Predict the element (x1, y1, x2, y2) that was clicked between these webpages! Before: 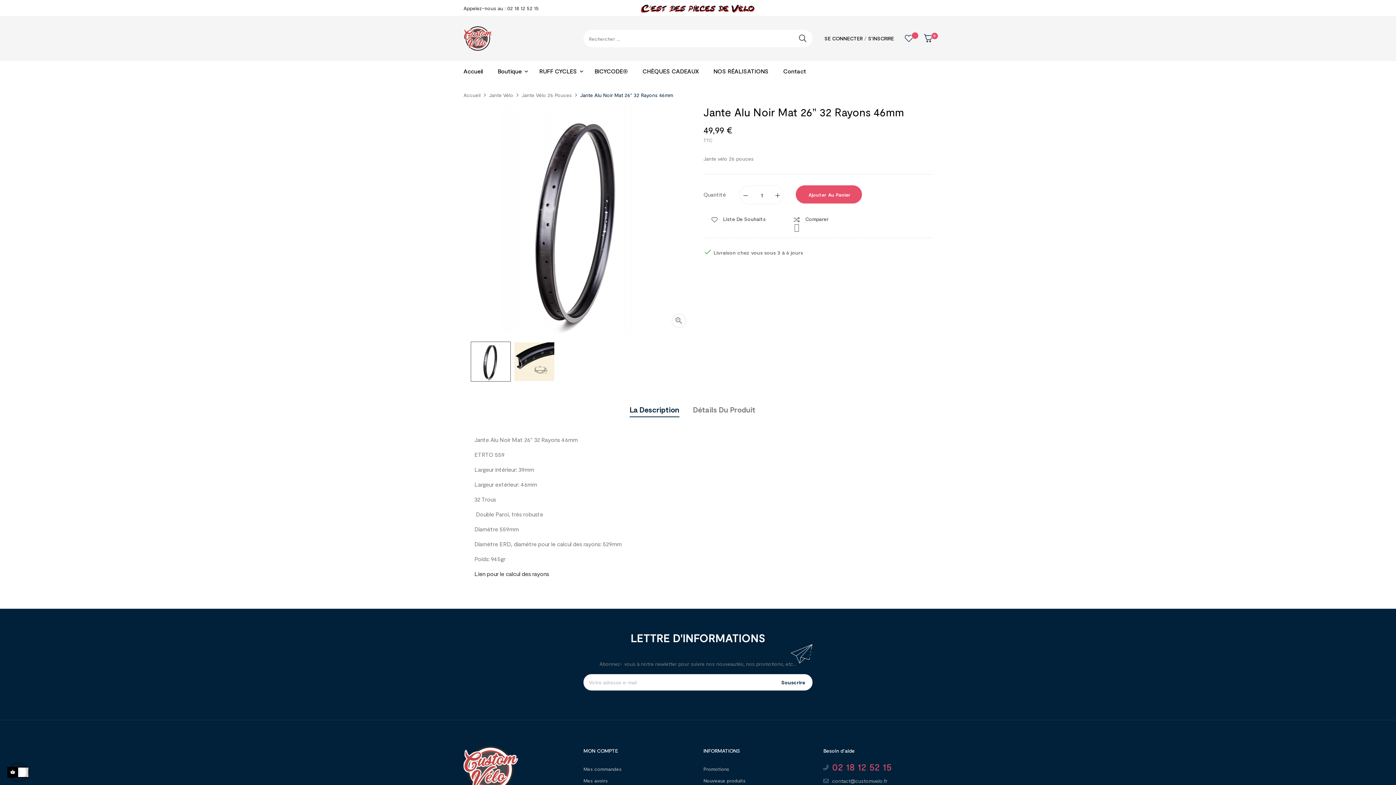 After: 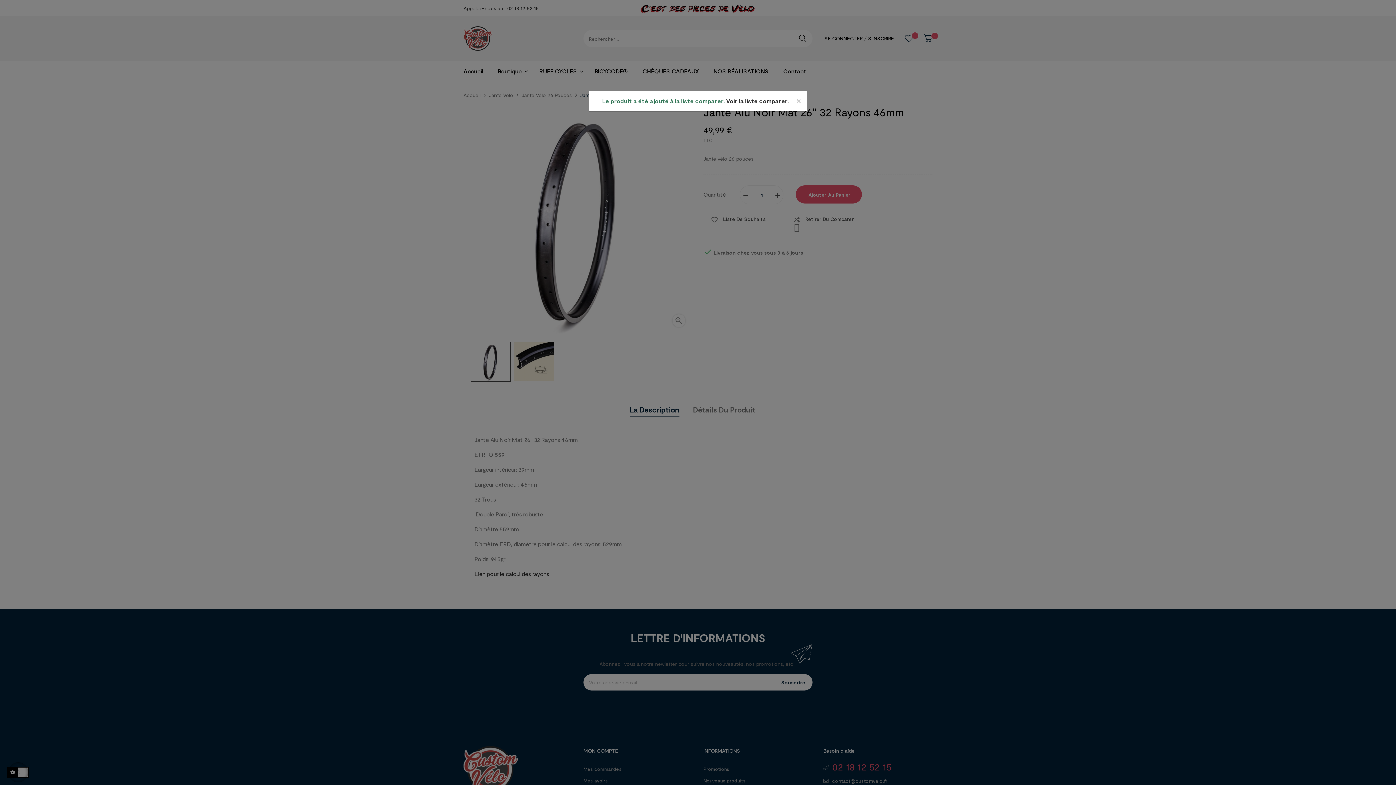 Action: bbox: (785, 211, 836, 227) label:  Comparer